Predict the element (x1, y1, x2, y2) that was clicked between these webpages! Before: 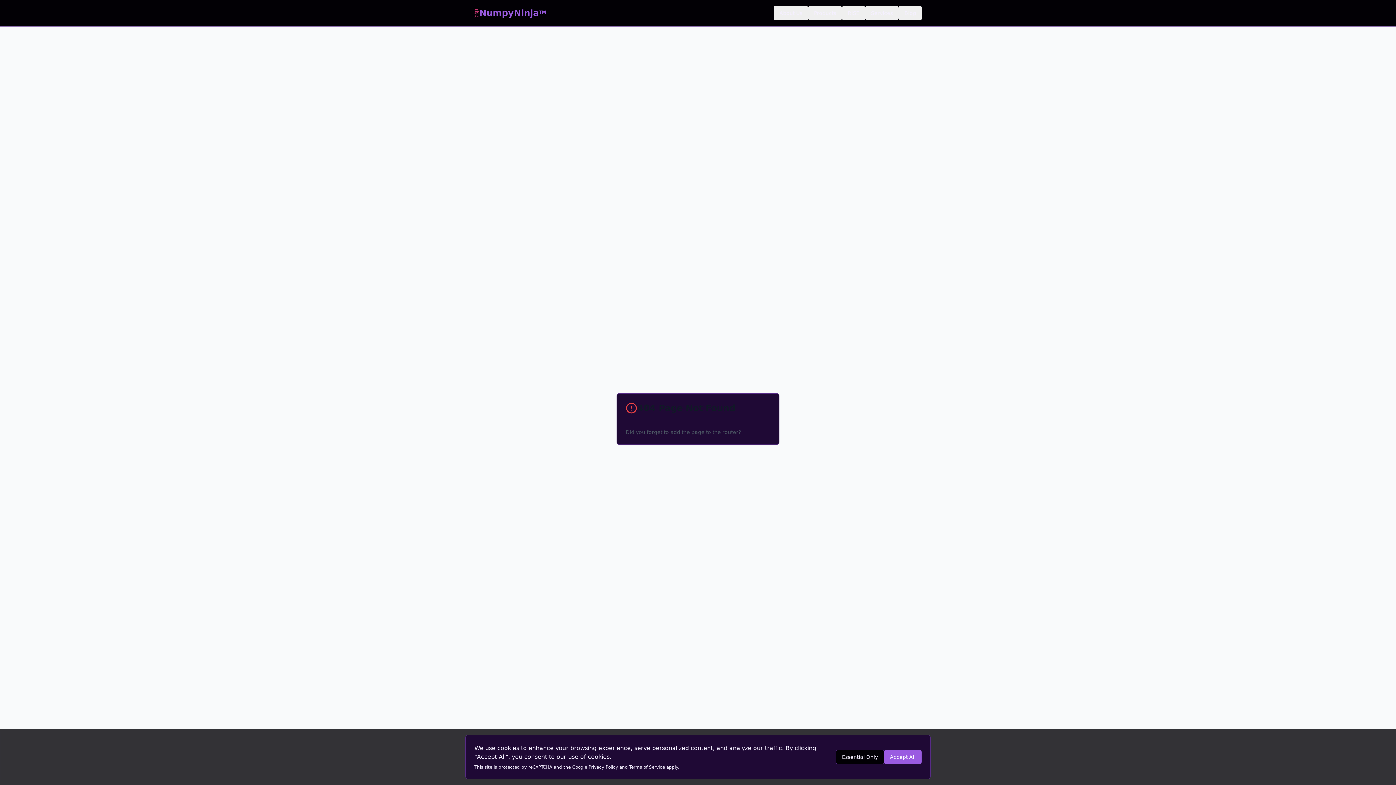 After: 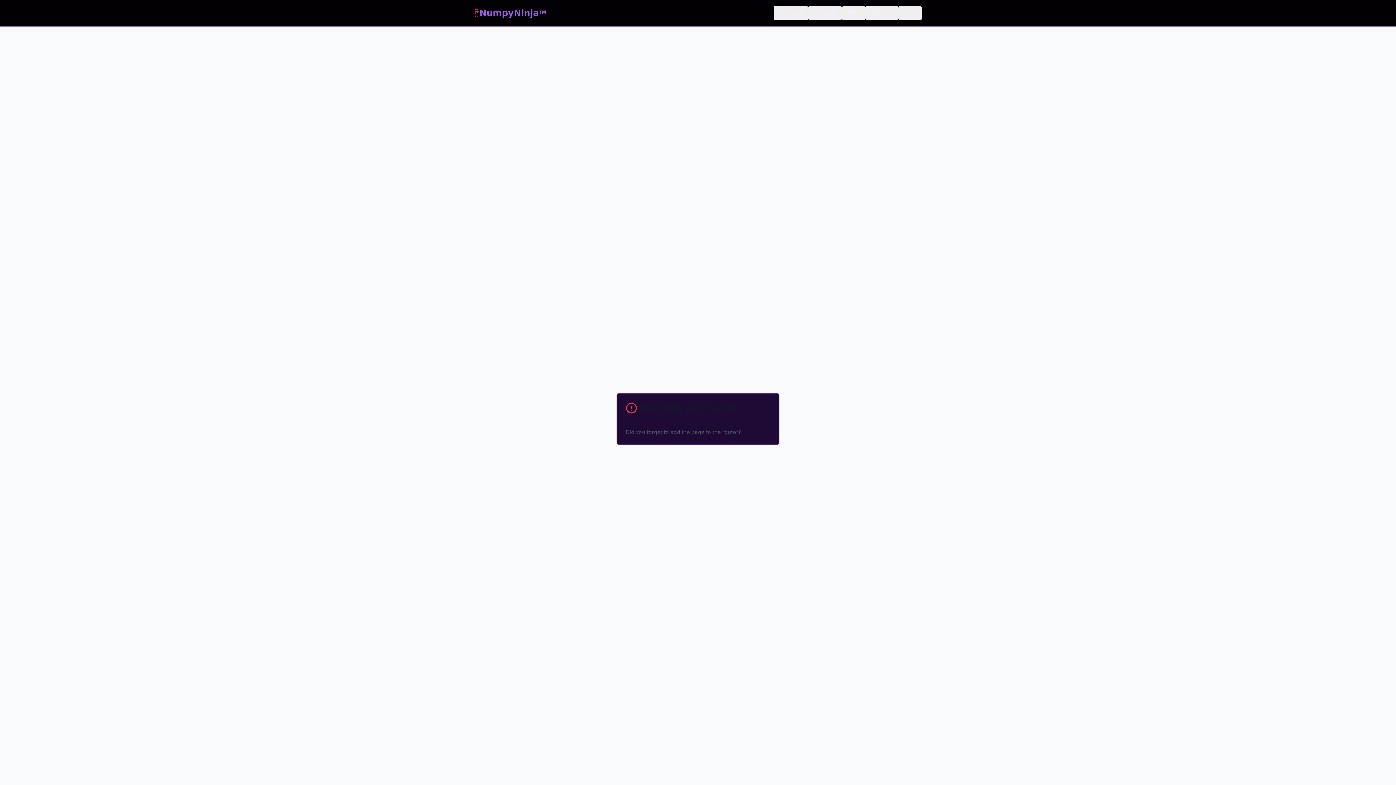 Action: bbox: (836, 750, 884, 764) label: Essential Only